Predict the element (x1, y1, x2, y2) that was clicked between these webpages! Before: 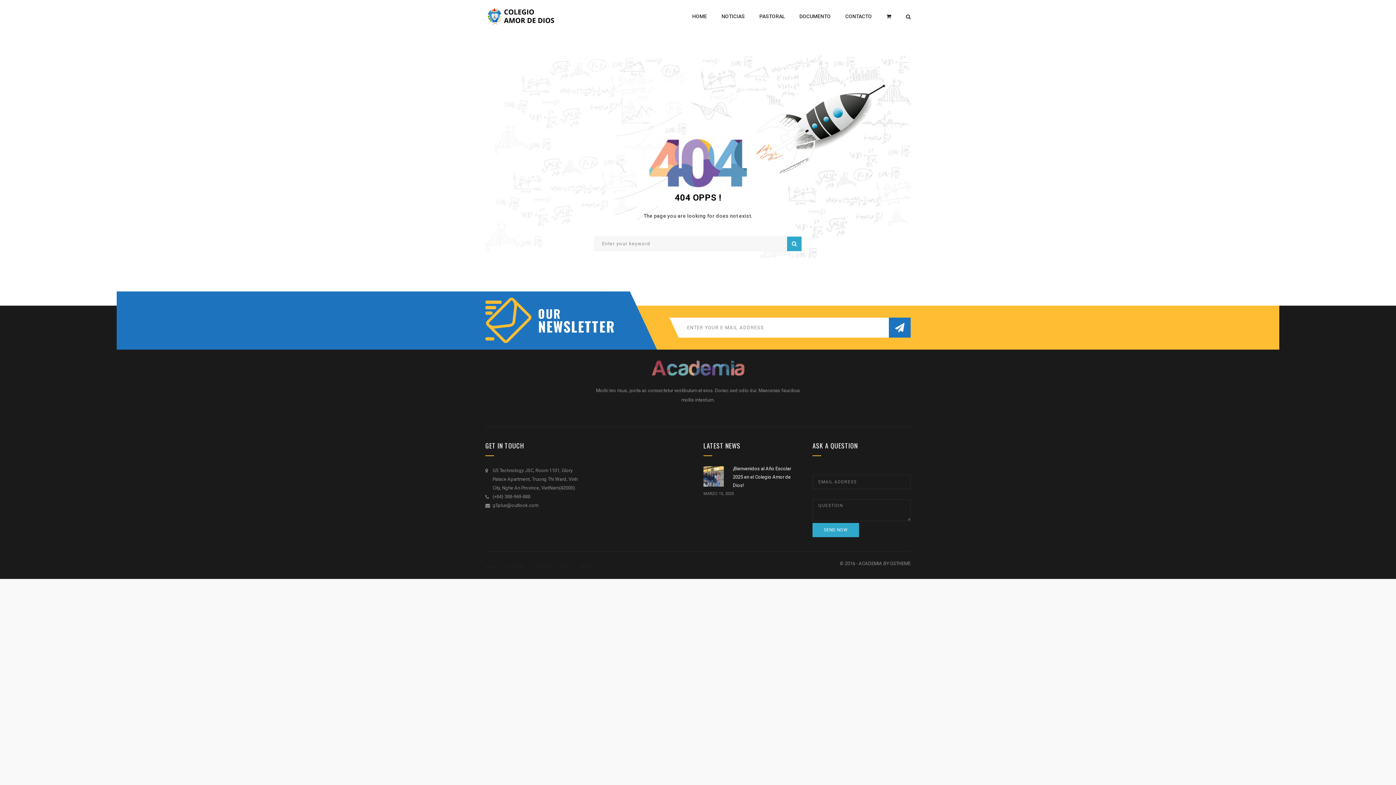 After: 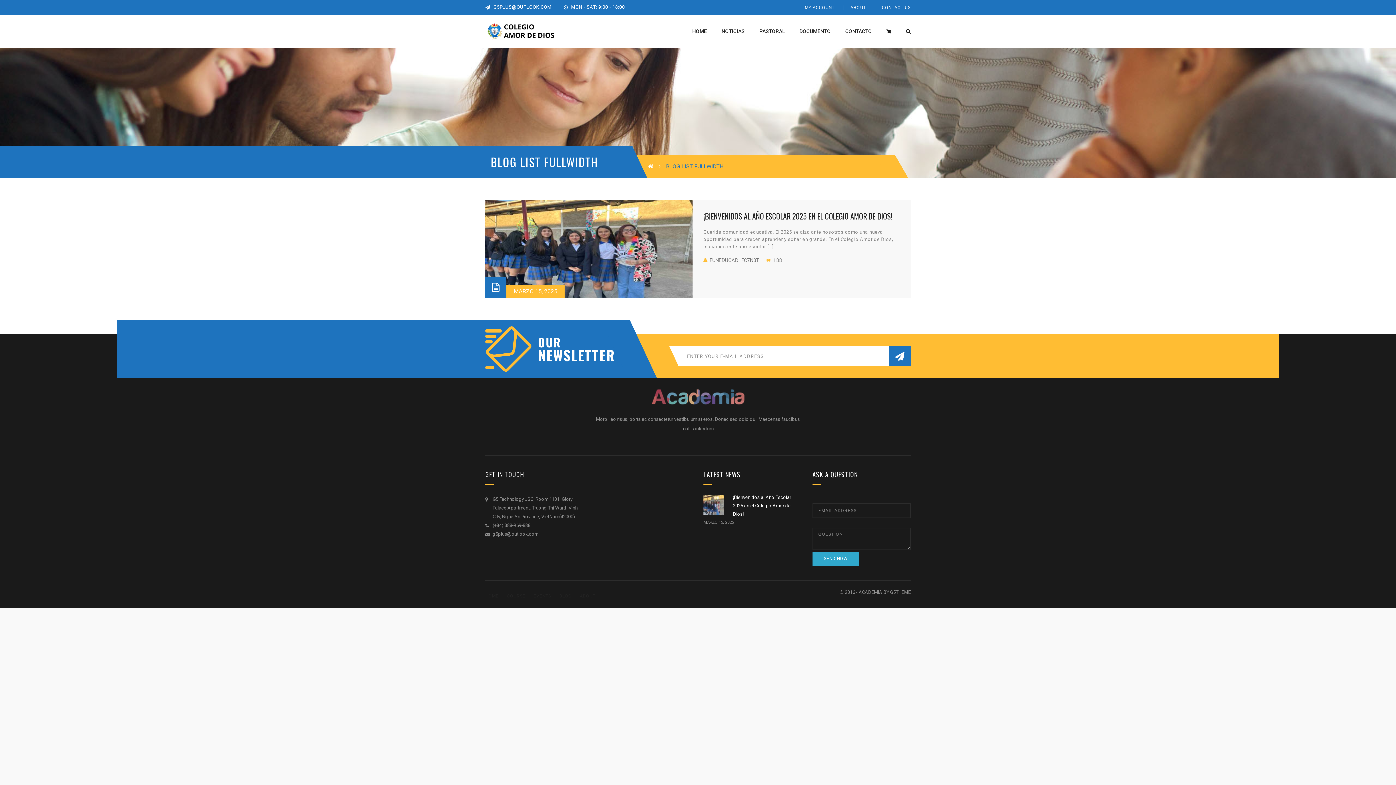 Action: bbox: (721, 13, 745, 19) label: NOTICIAS